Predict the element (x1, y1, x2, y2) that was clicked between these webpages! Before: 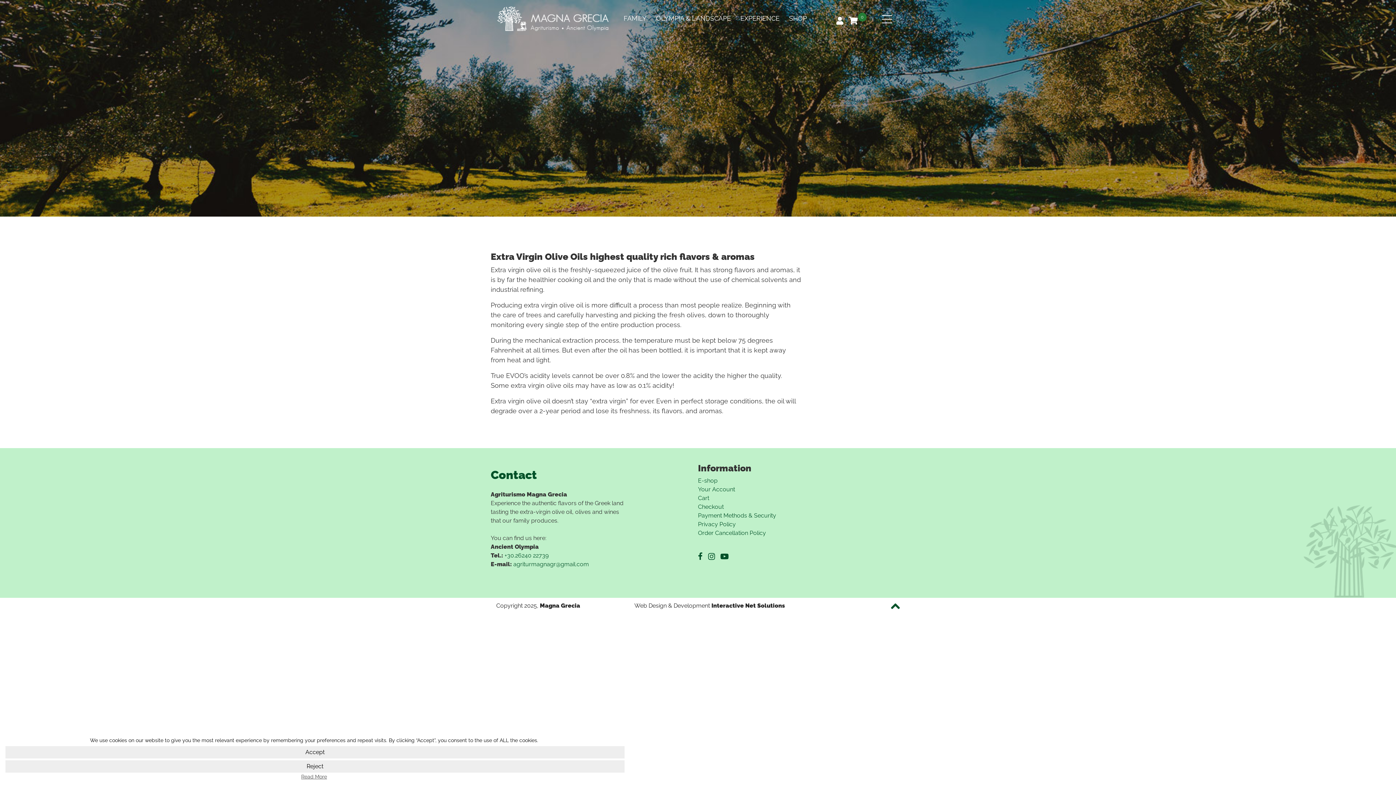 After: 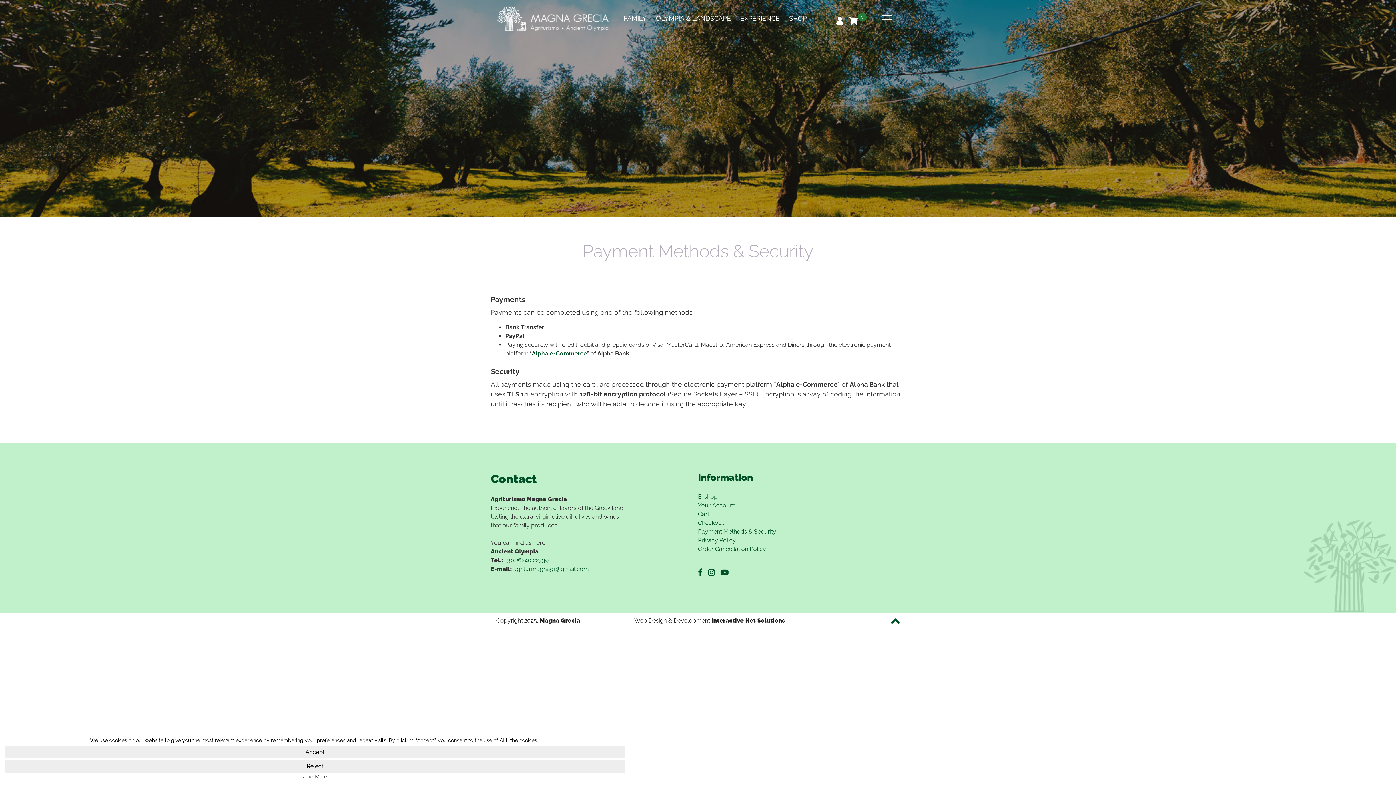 Action: bbox: (698, 512, 776, 519) label: Payment Methods & Security